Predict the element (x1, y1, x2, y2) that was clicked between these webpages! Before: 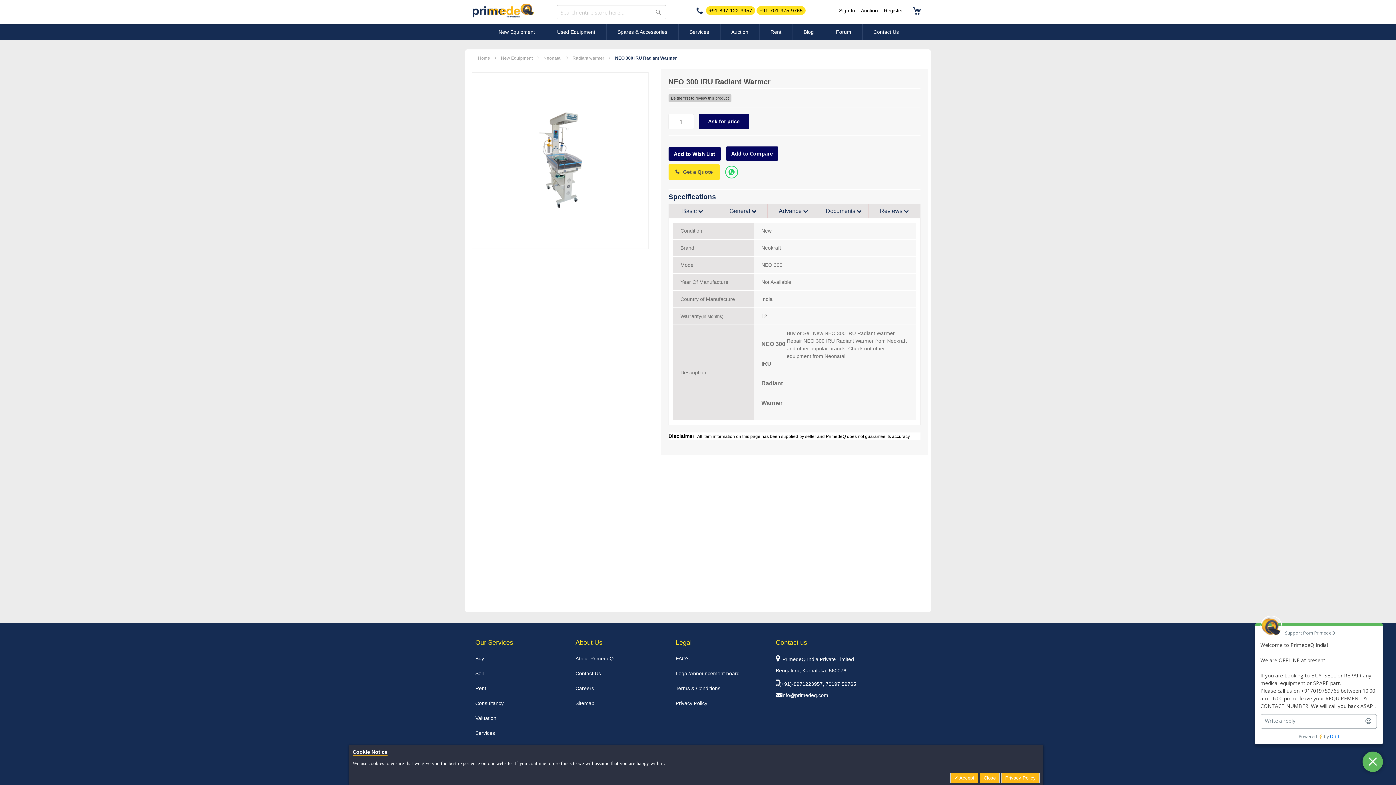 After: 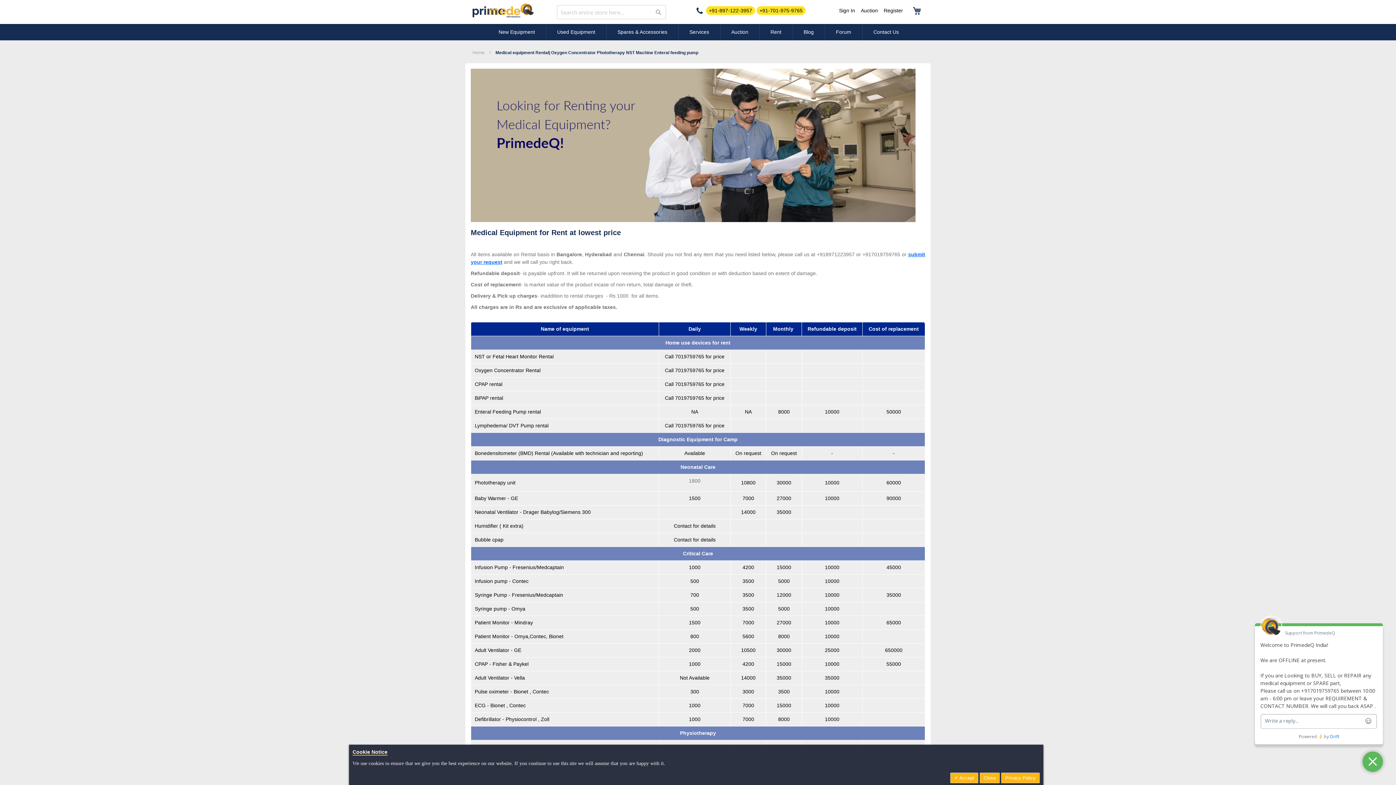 Action: bbox: (759, 29, 792, 34) label: Rent